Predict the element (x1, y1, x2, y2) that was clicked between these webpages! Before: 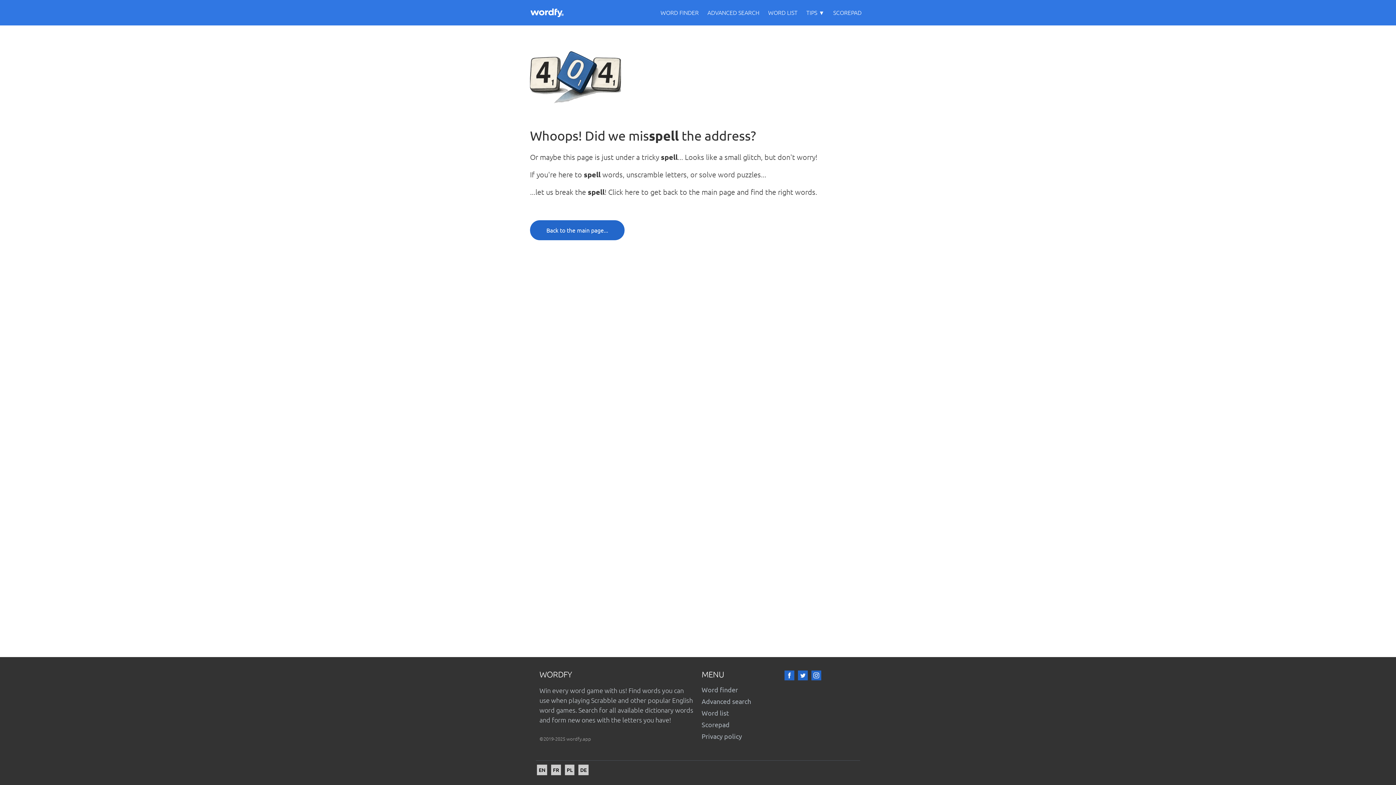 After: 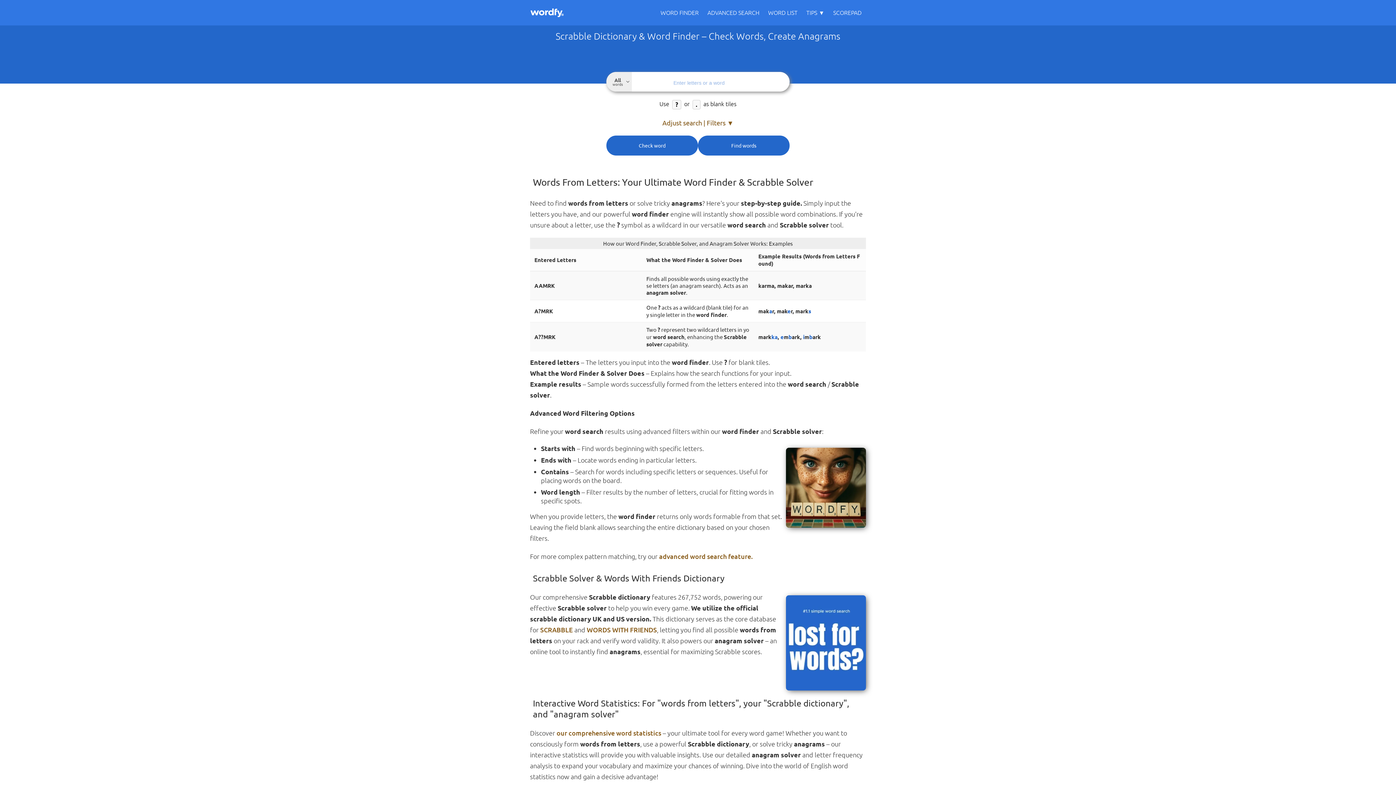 Action: label: EN bbox: (537, 765, 547, 775)